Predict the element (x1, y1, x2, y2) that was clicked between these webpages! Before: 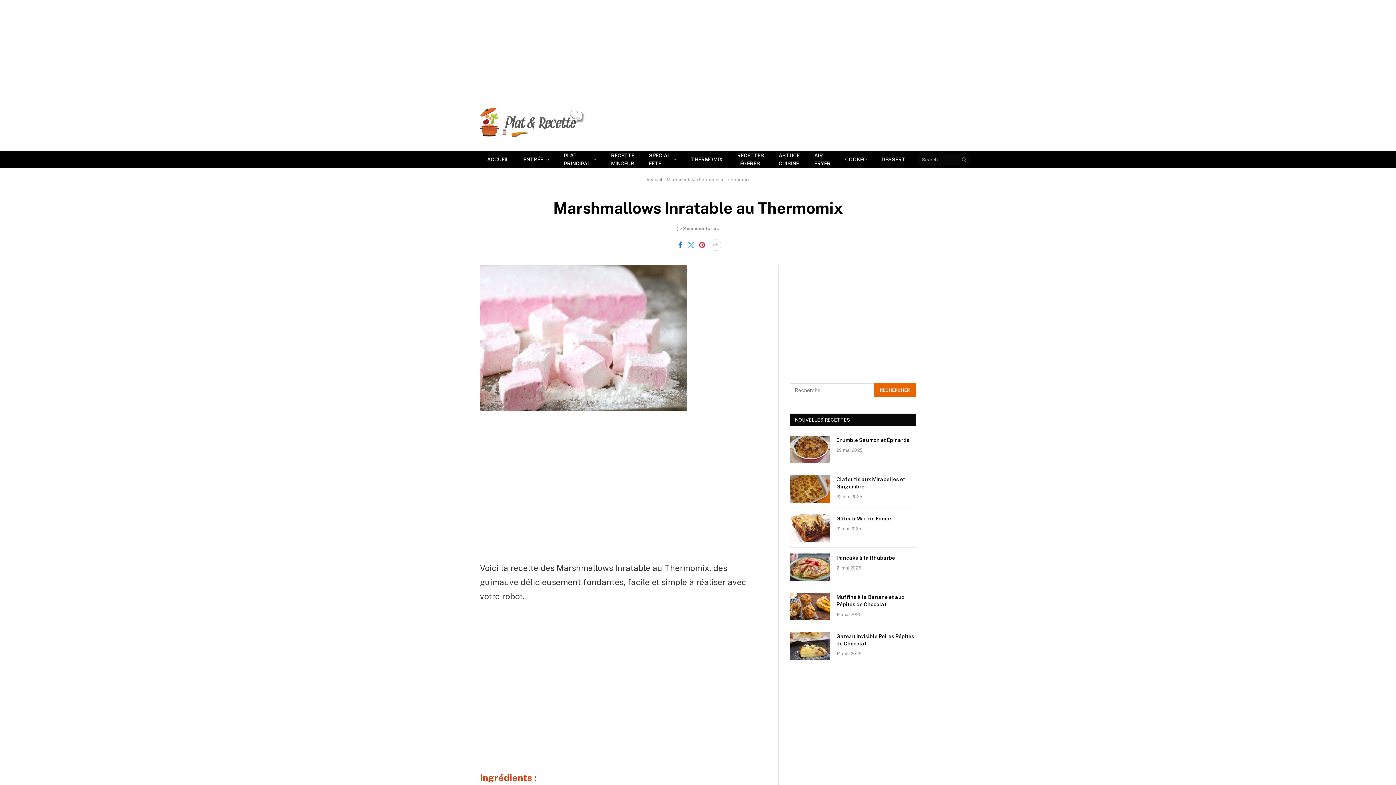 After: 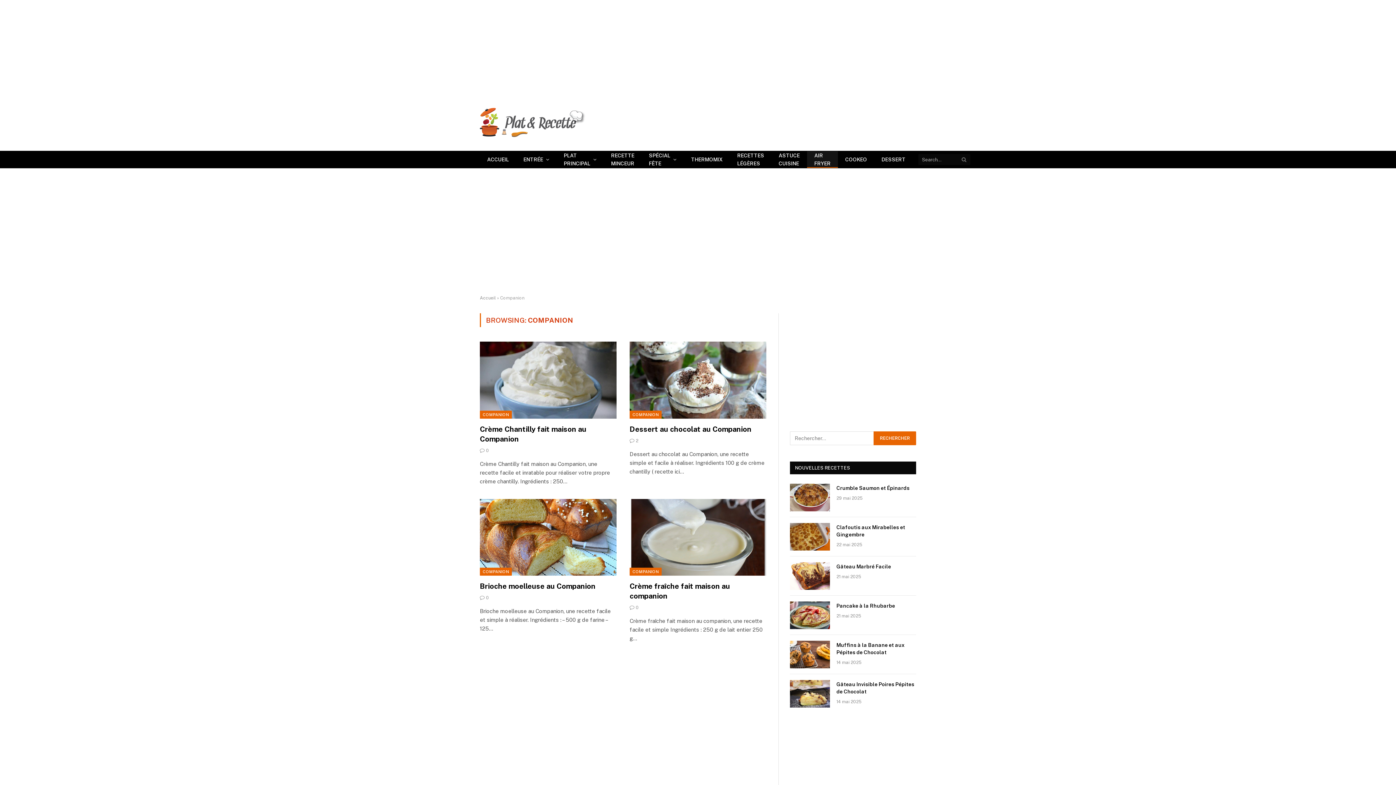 Action: label: AIR FRYER bbox: (807, 151, 838, 168)